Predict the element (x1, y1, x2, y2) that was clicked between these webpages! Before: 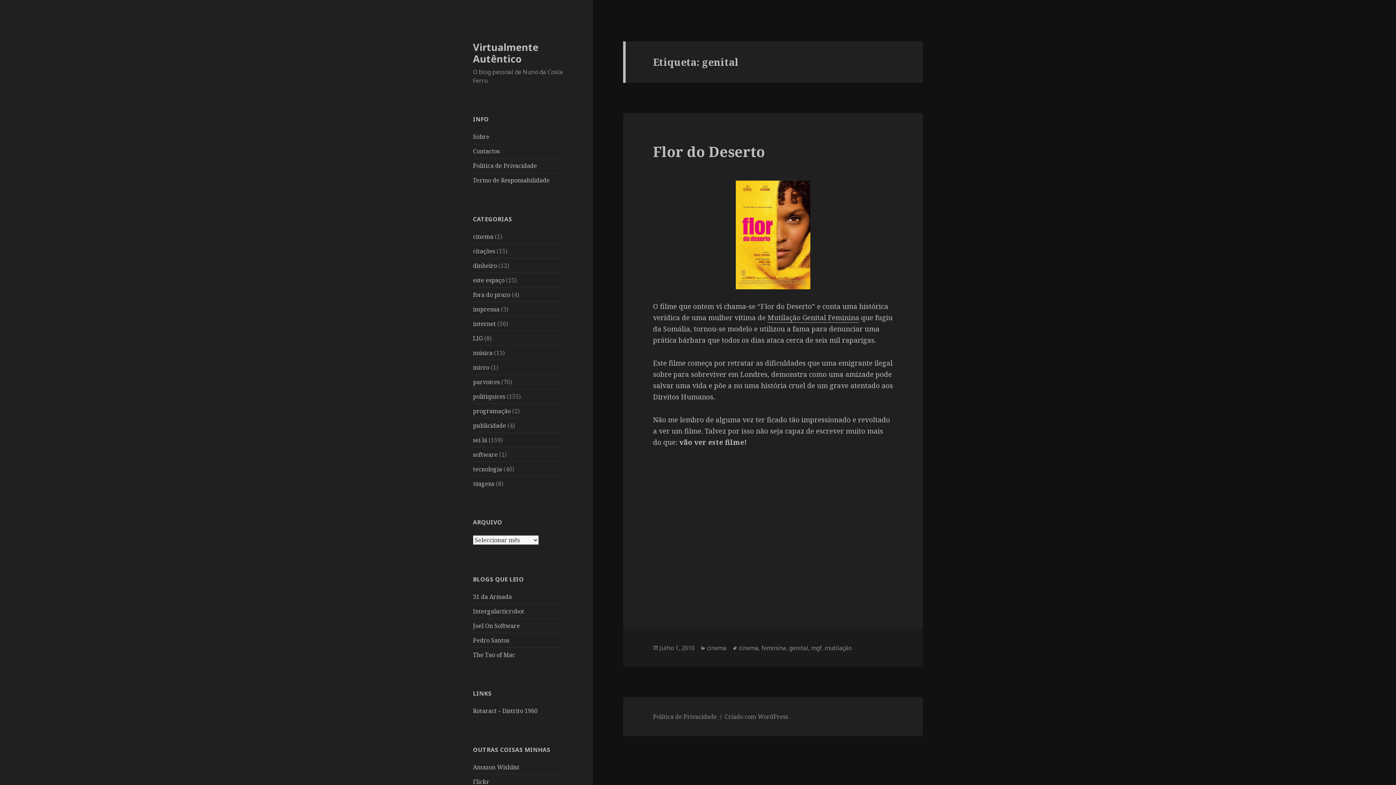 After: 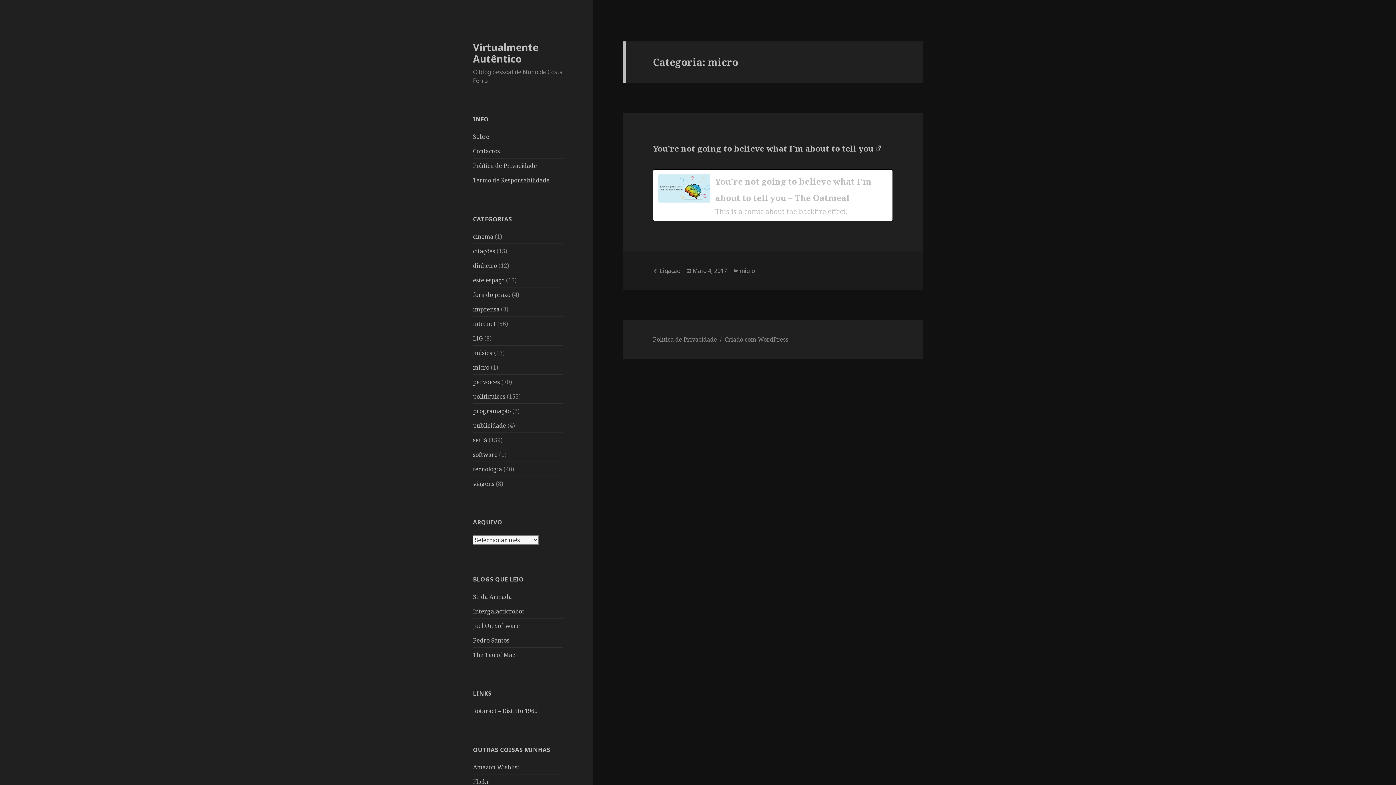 Action: bbox: (473, 363, 489, 371) label: micro